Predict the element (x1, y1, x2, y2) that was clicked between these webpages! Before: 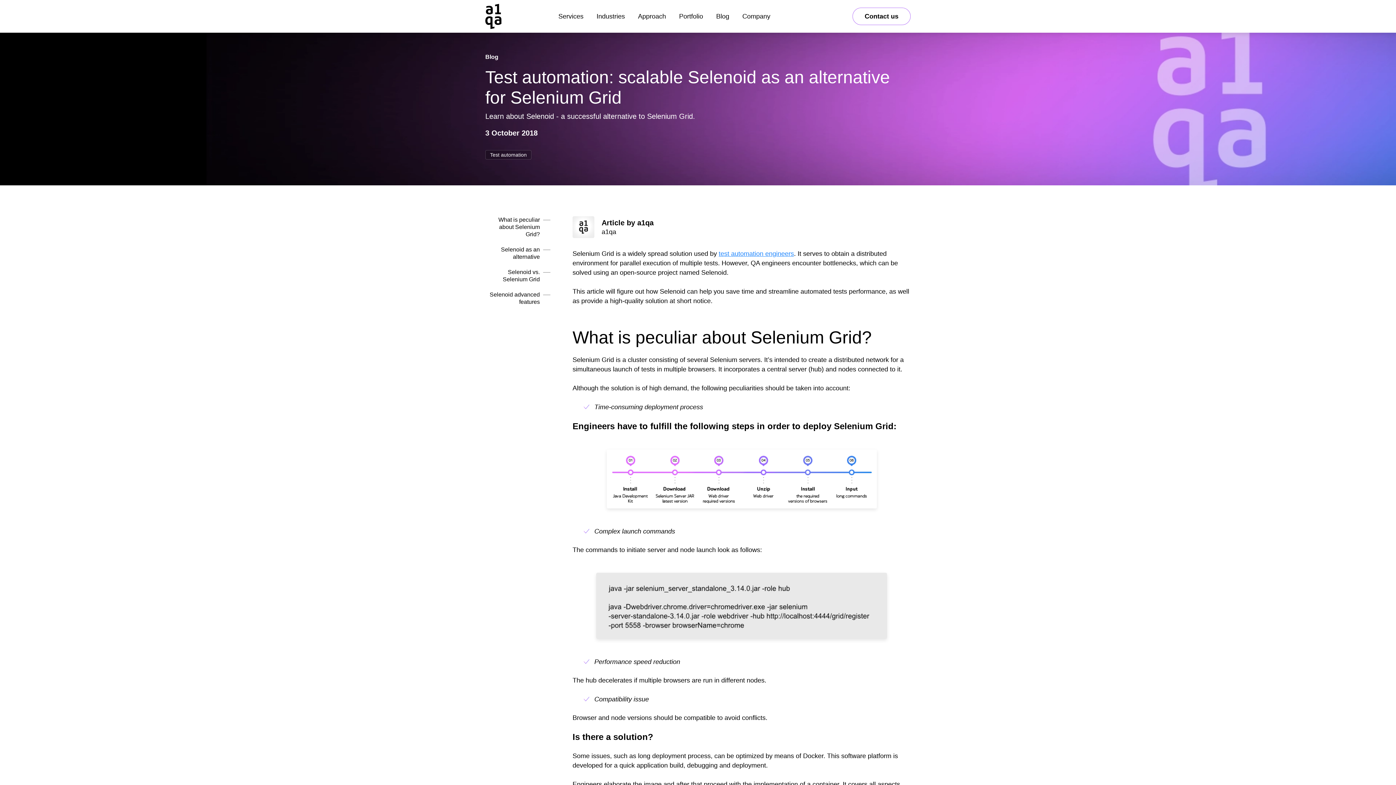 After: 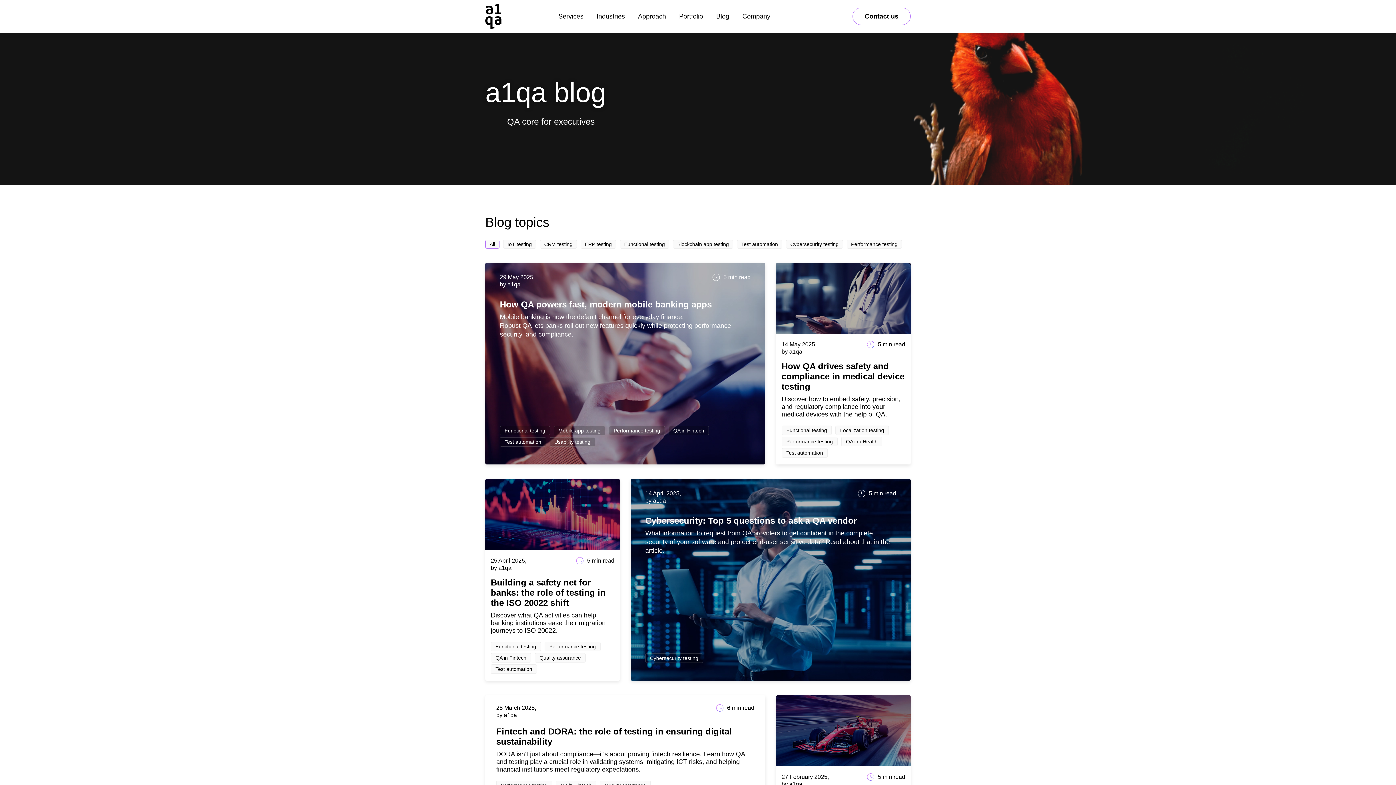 Action: bbox: (485, 52, 498, 61) label: Blog